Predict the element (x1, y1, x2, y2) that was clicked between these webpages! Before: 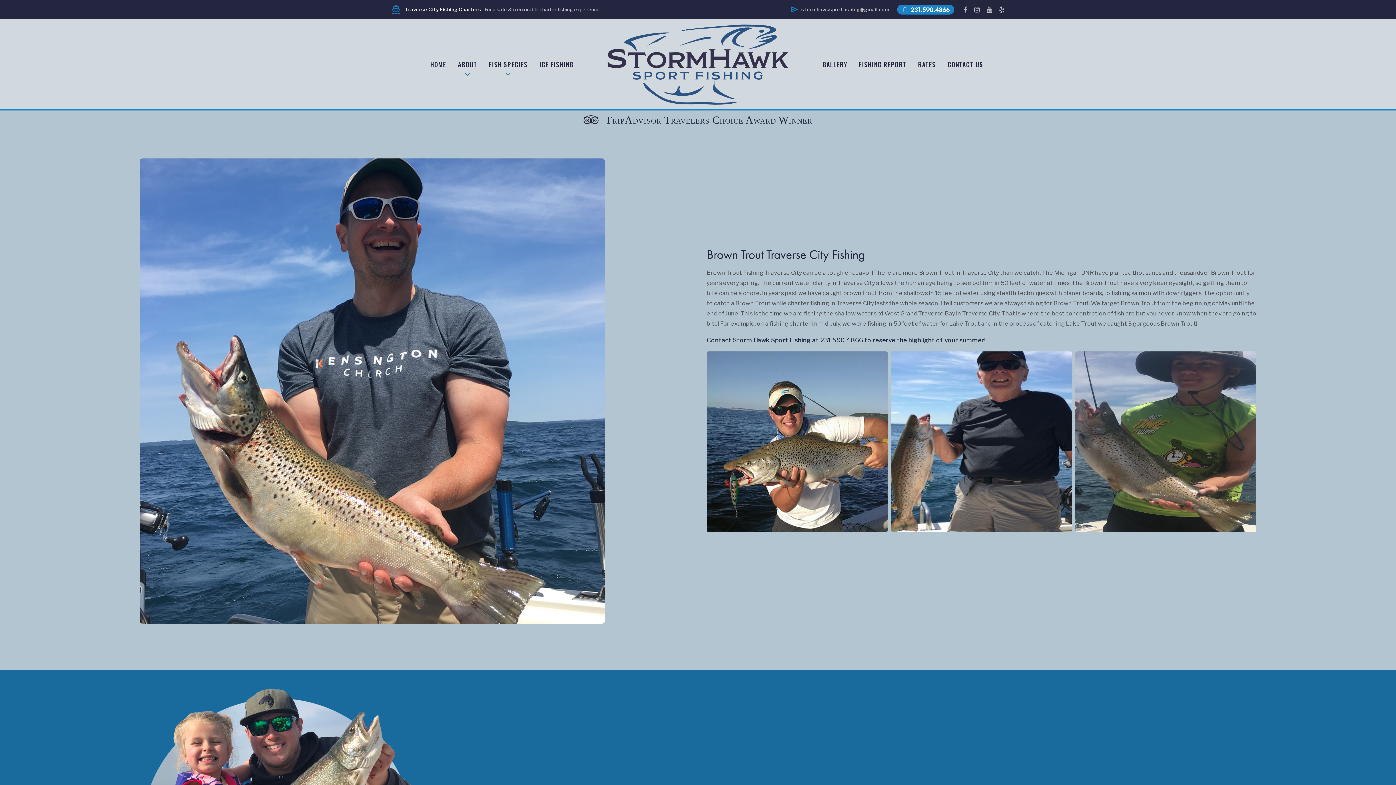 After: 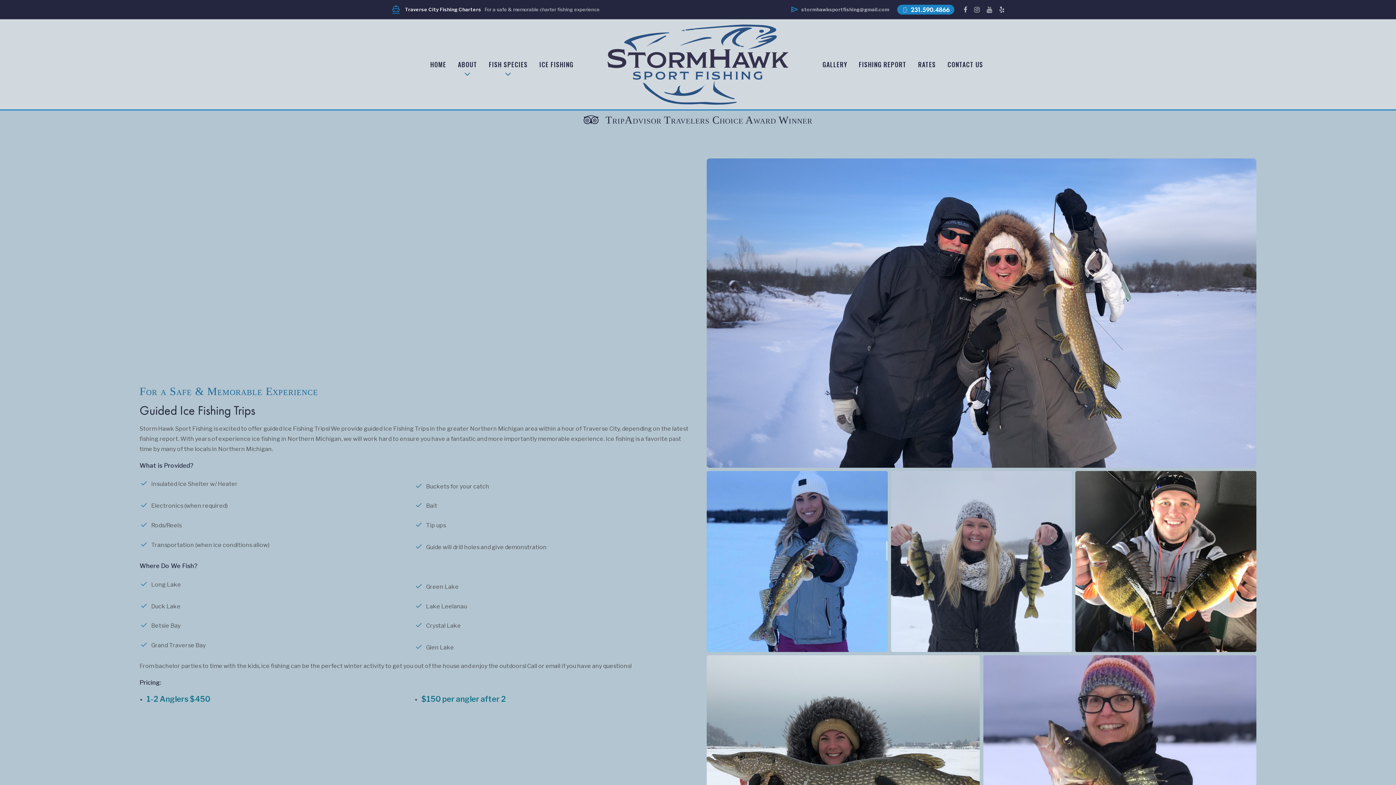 Action: label: ICE FISHING bbox: (533, 55, 579, 73)